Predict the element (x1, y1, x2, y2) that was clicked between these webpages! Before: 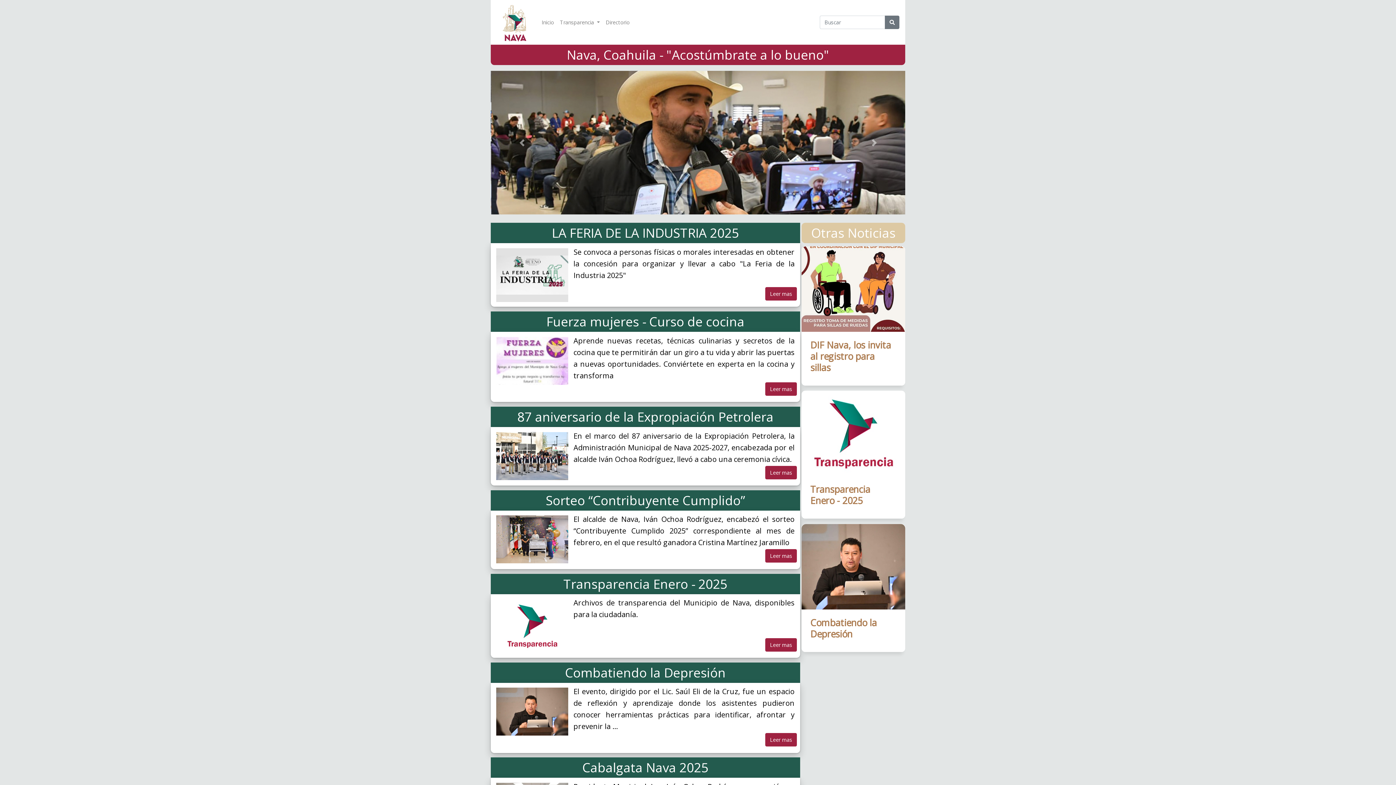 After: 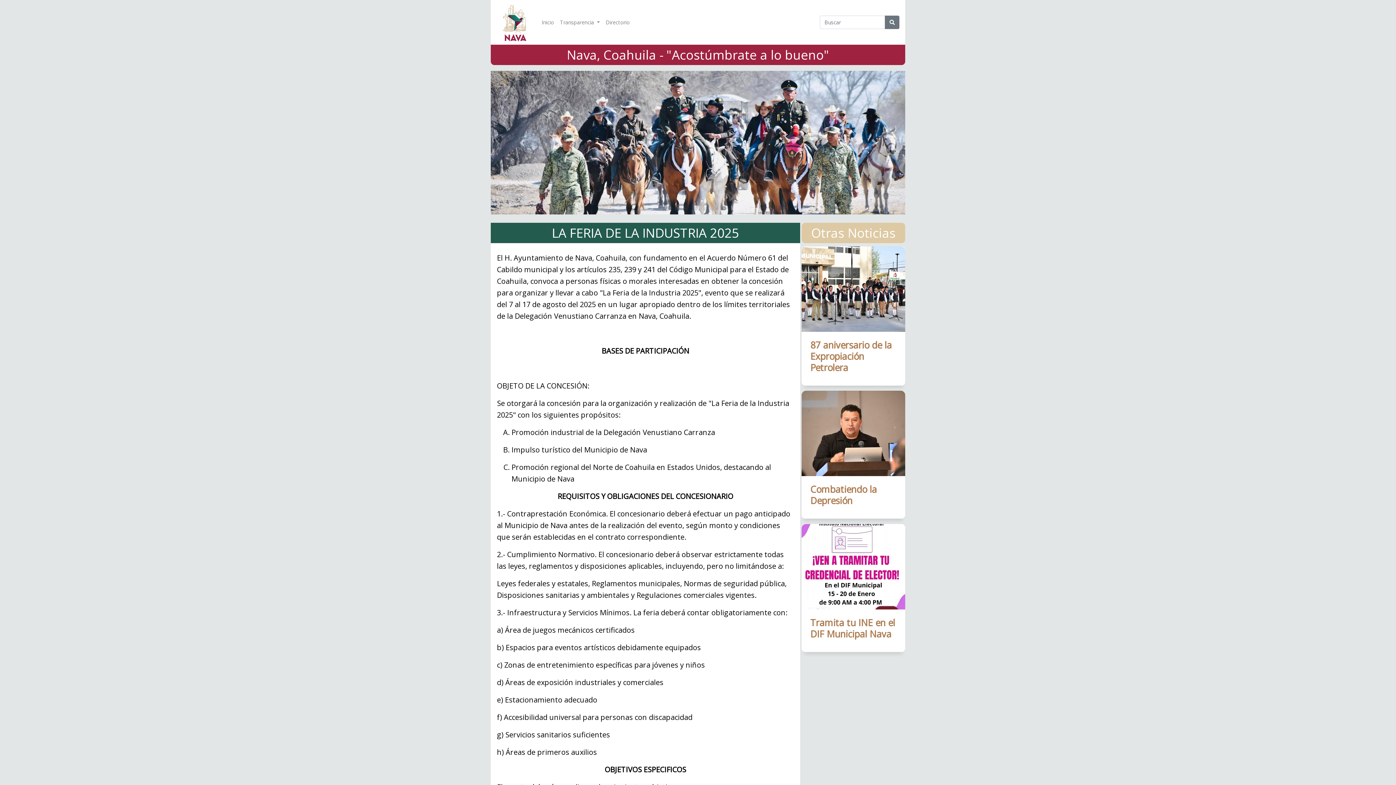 Action: label: Leer mas bbox: (765, 287, 797, 300)